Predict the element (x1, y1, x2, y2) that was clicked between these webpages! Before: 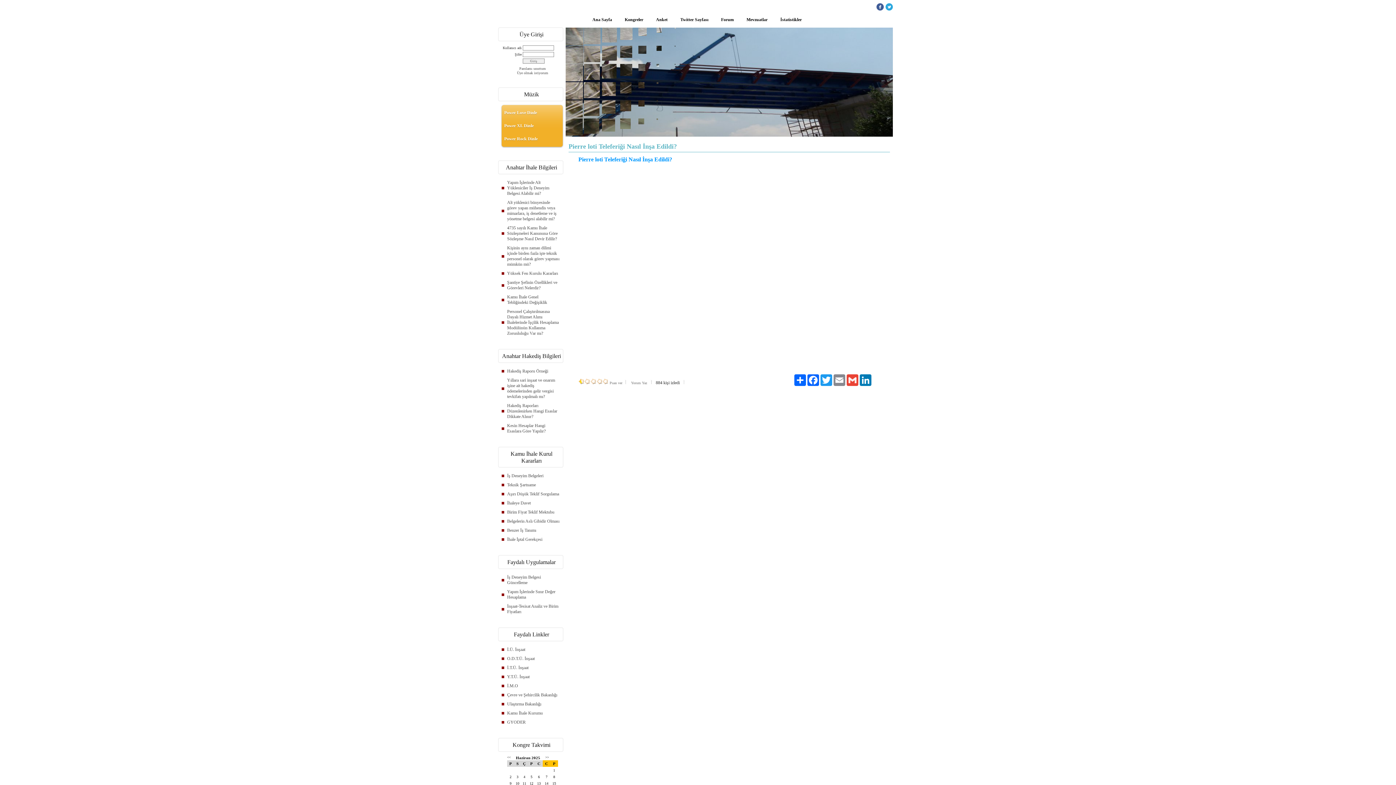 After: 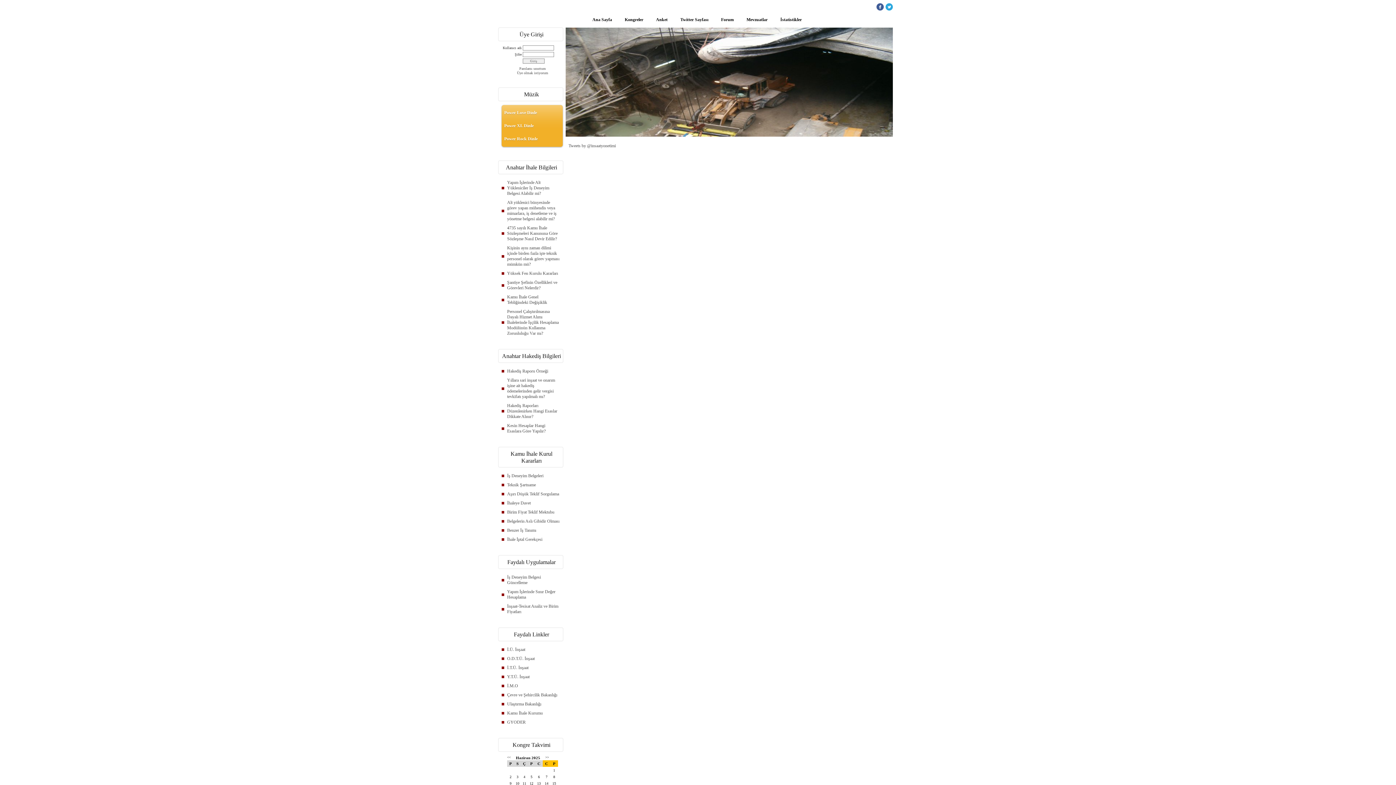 Action: label: Twitter Sayfası bbox: (675, 15, 712, 28)